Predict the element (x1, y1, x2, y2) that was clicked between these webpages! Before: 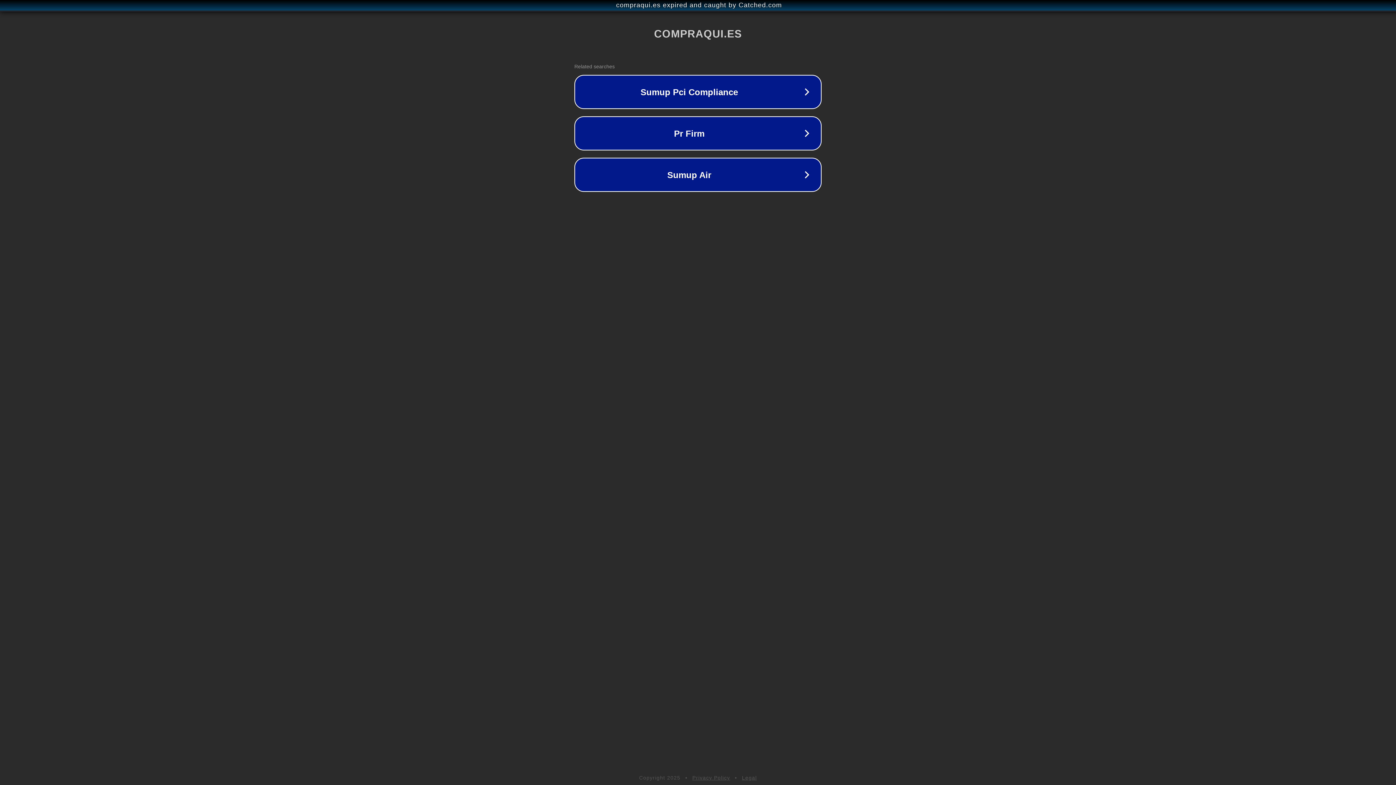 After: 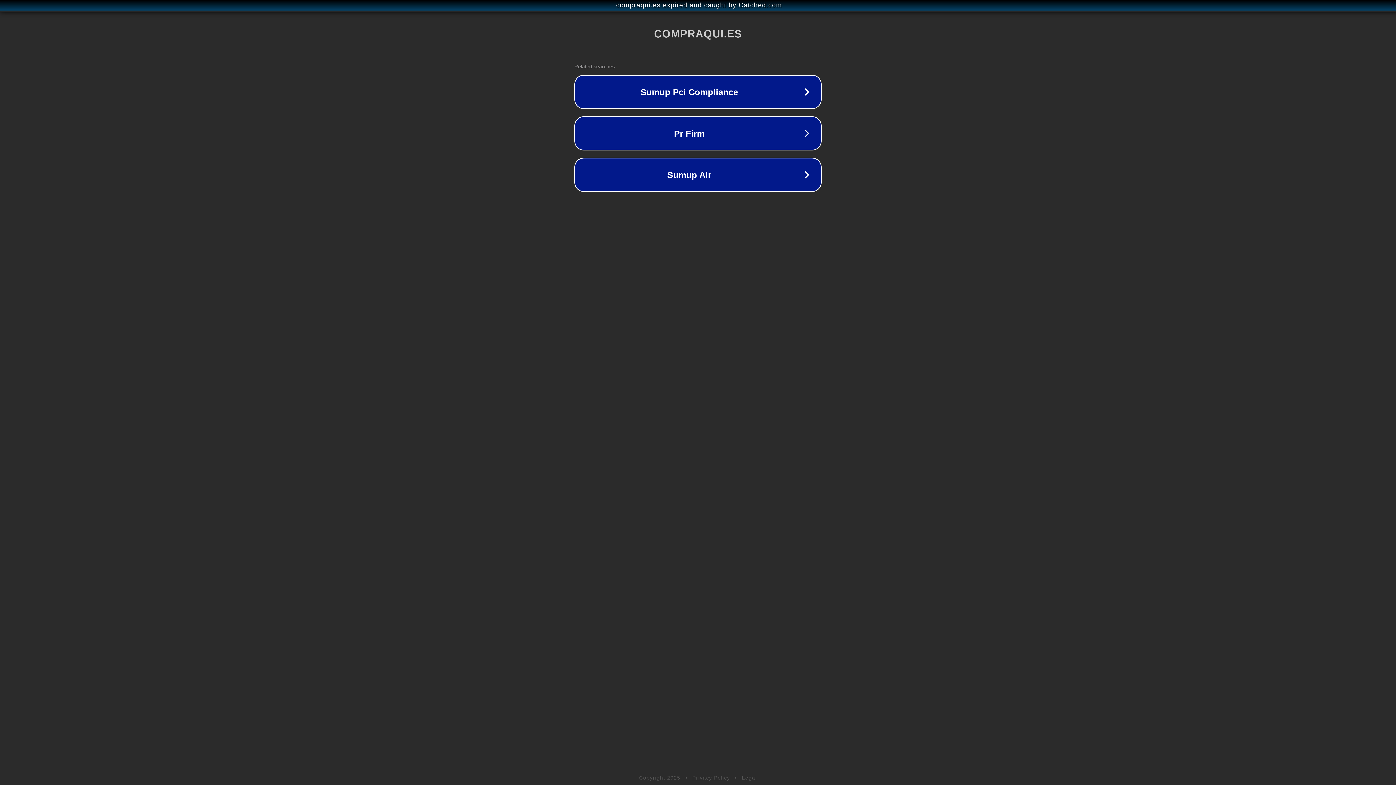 Action: label: Legal bbox: (742, 775, 757, 781)